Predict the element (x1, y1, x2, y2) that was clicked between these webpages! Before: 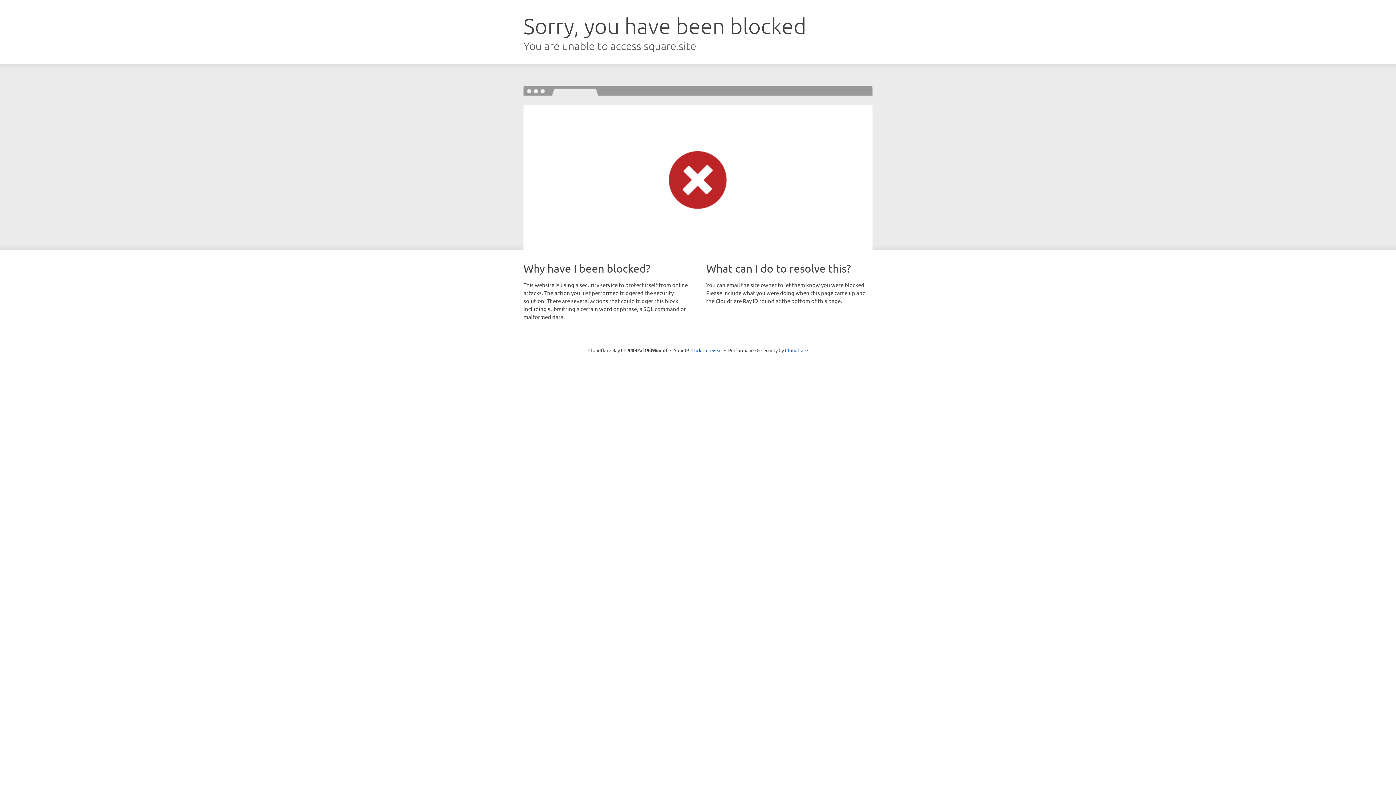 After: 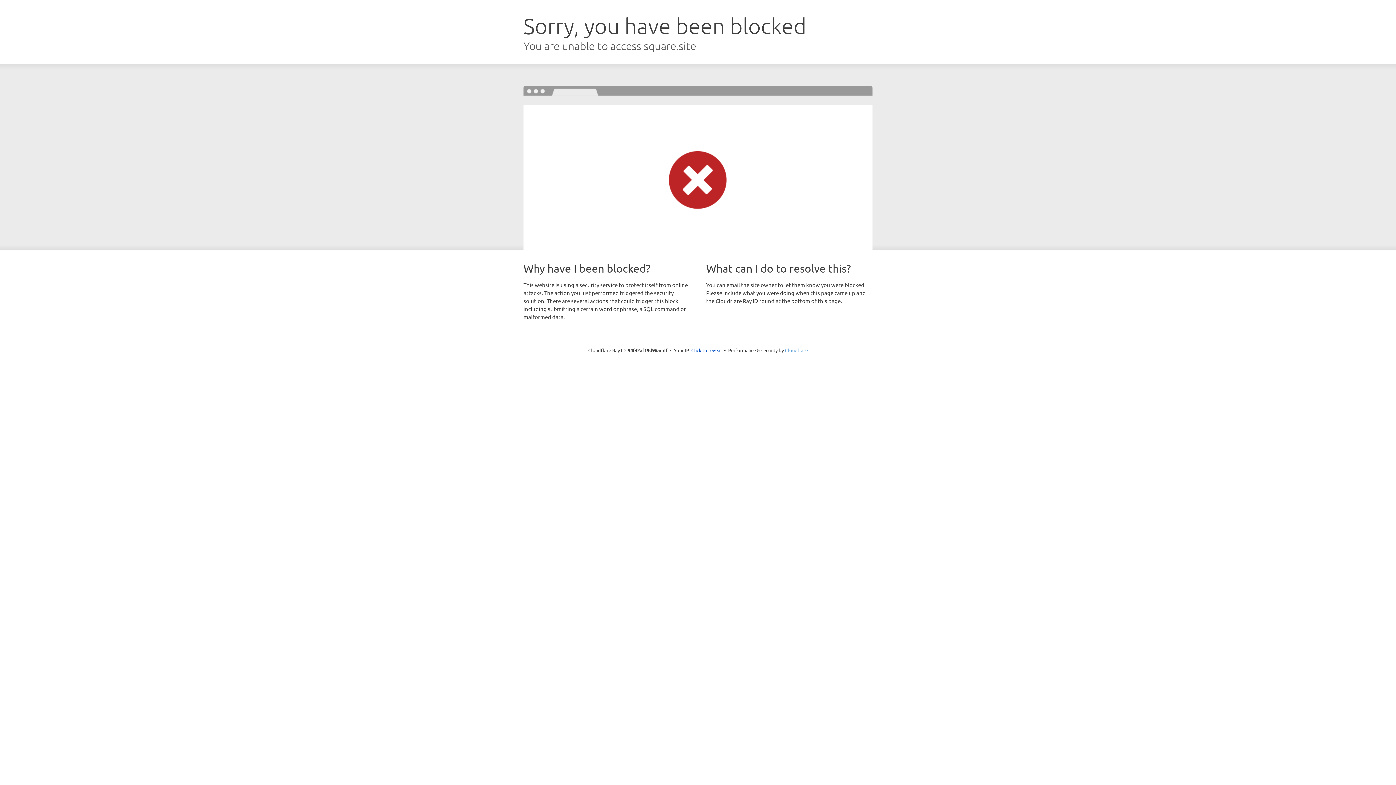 Action: bbox: (785, 347, 808, 353) label: Cloudflare